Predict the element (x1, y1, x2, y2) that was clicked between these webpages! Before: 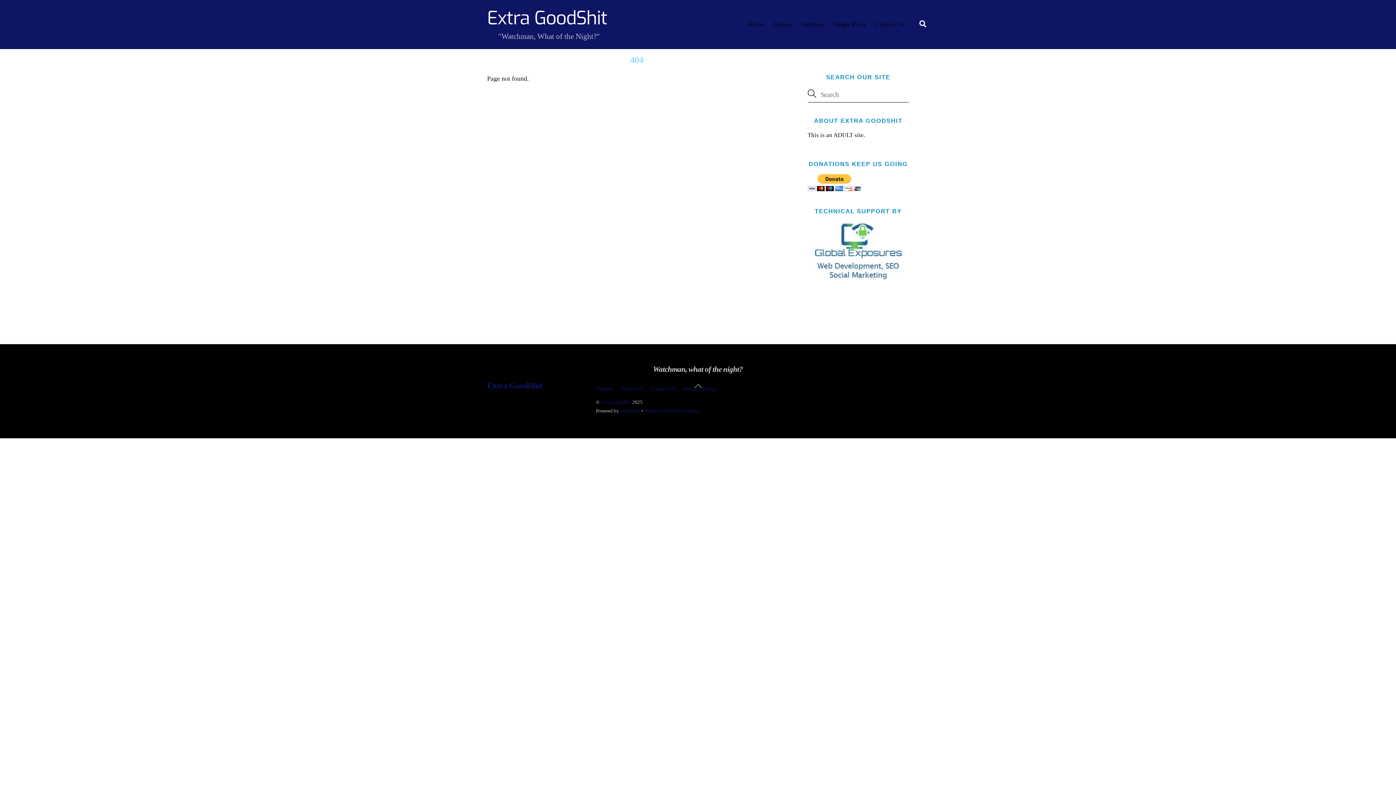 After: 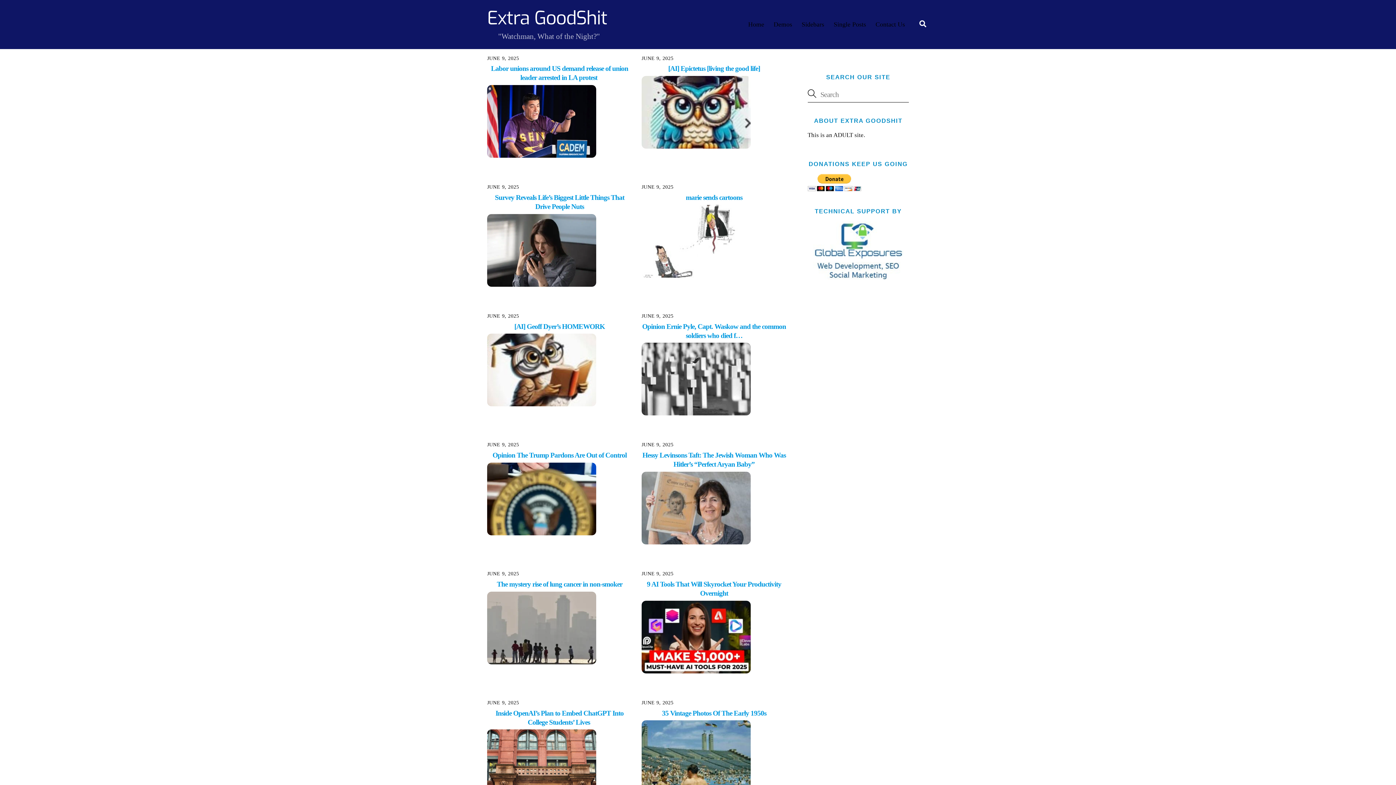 Action: bbox: (487, 5, 607, 30) label: Extra GoodShit